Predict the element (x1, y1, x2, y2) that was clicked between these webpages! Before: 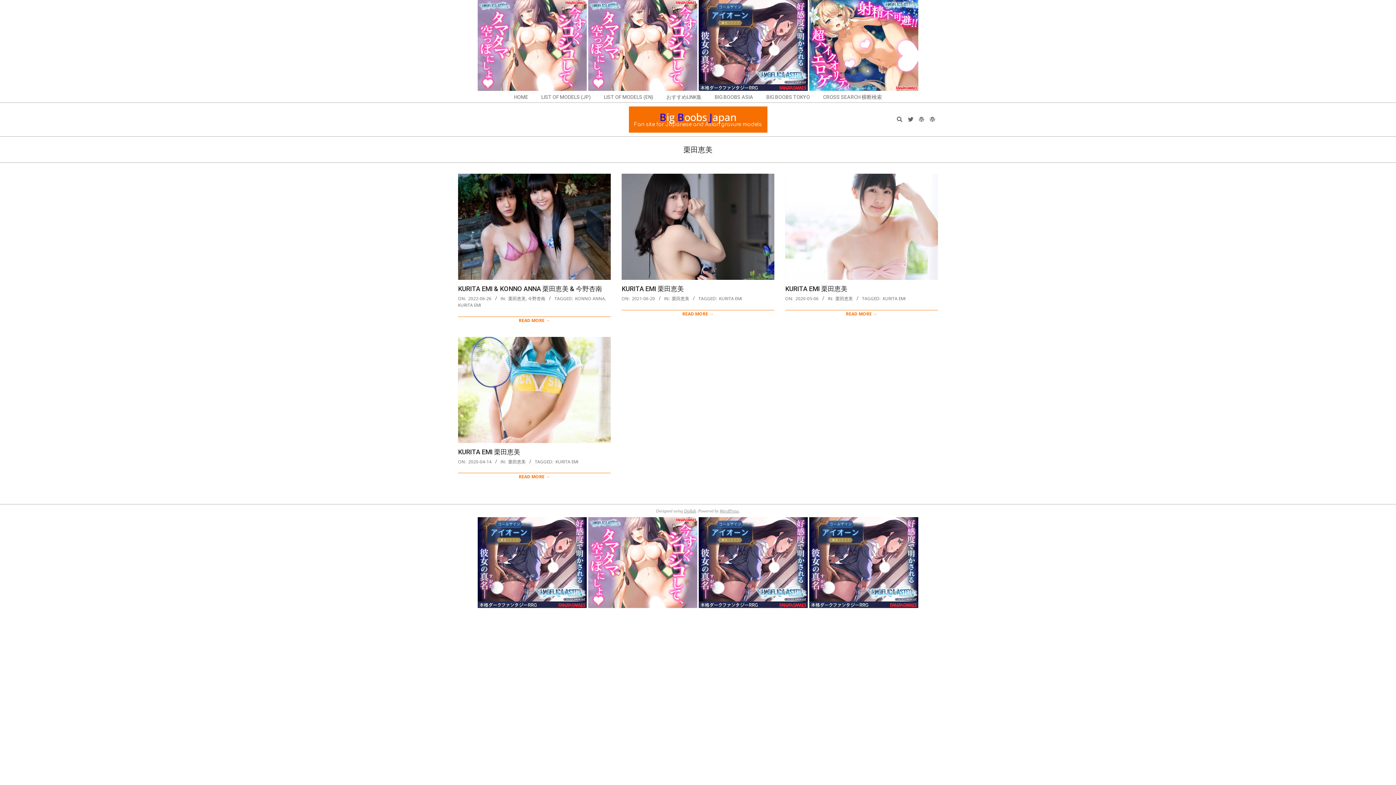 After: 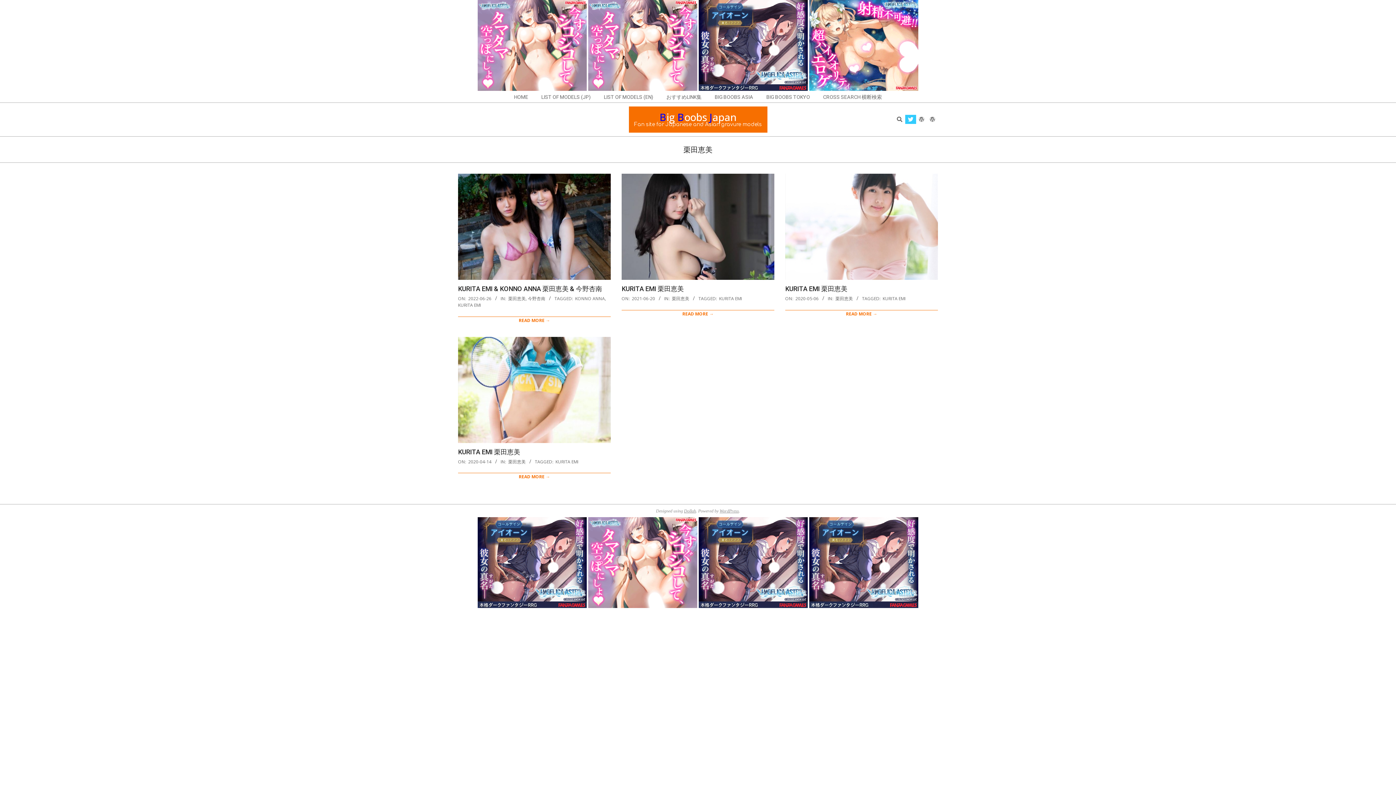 Action: bbox: (905, 115, 916, 124)